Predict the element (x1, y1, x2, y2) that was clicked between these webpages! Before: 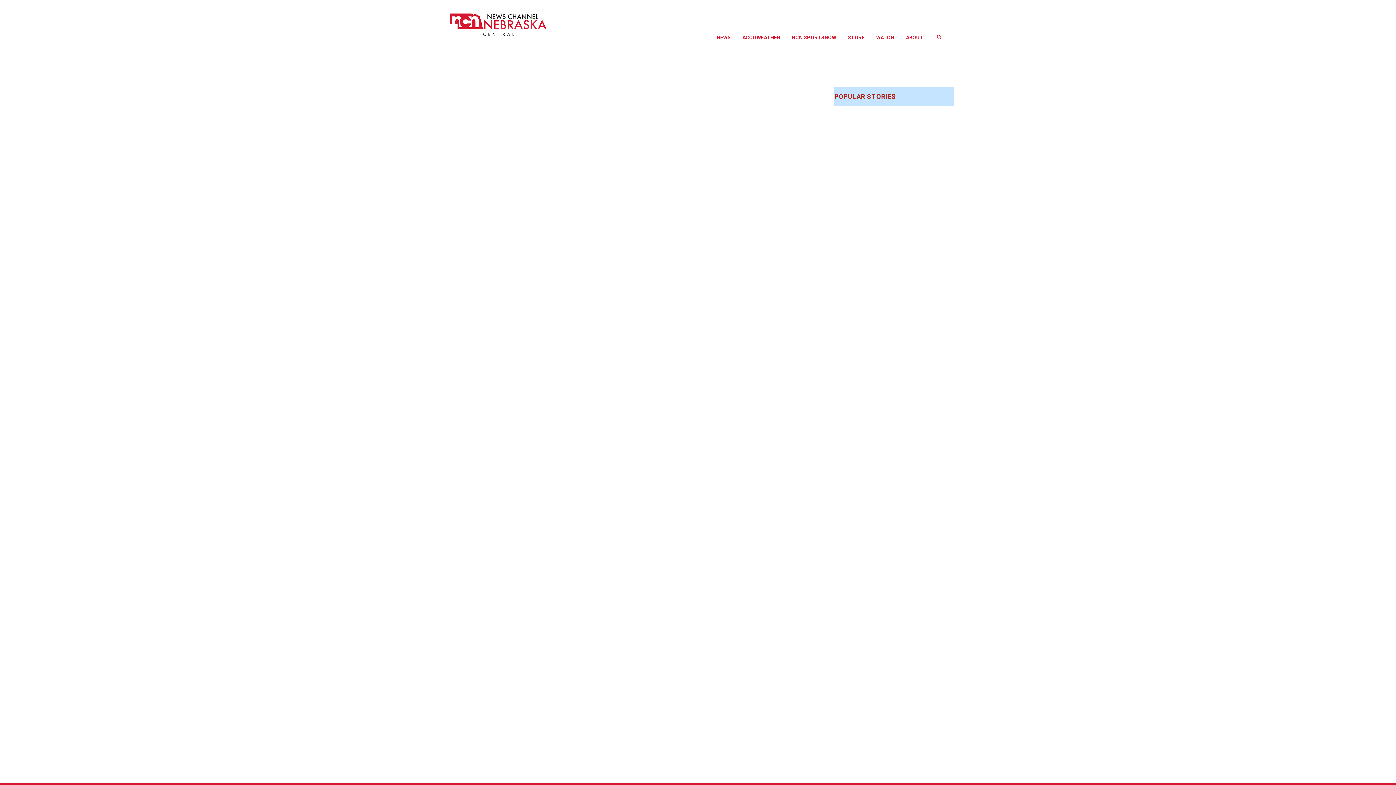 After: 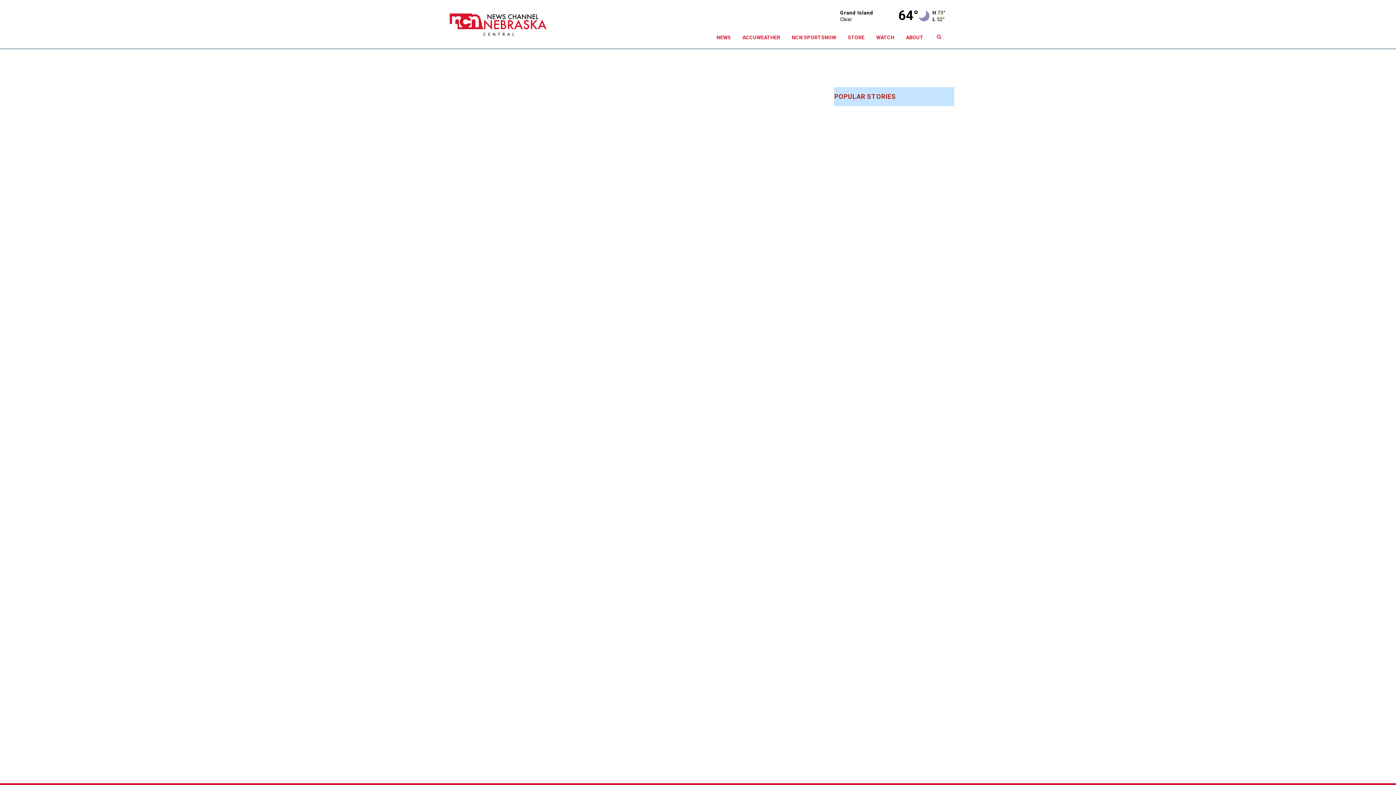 Action: bbox: (842, 26, 870, 48) label: STORE